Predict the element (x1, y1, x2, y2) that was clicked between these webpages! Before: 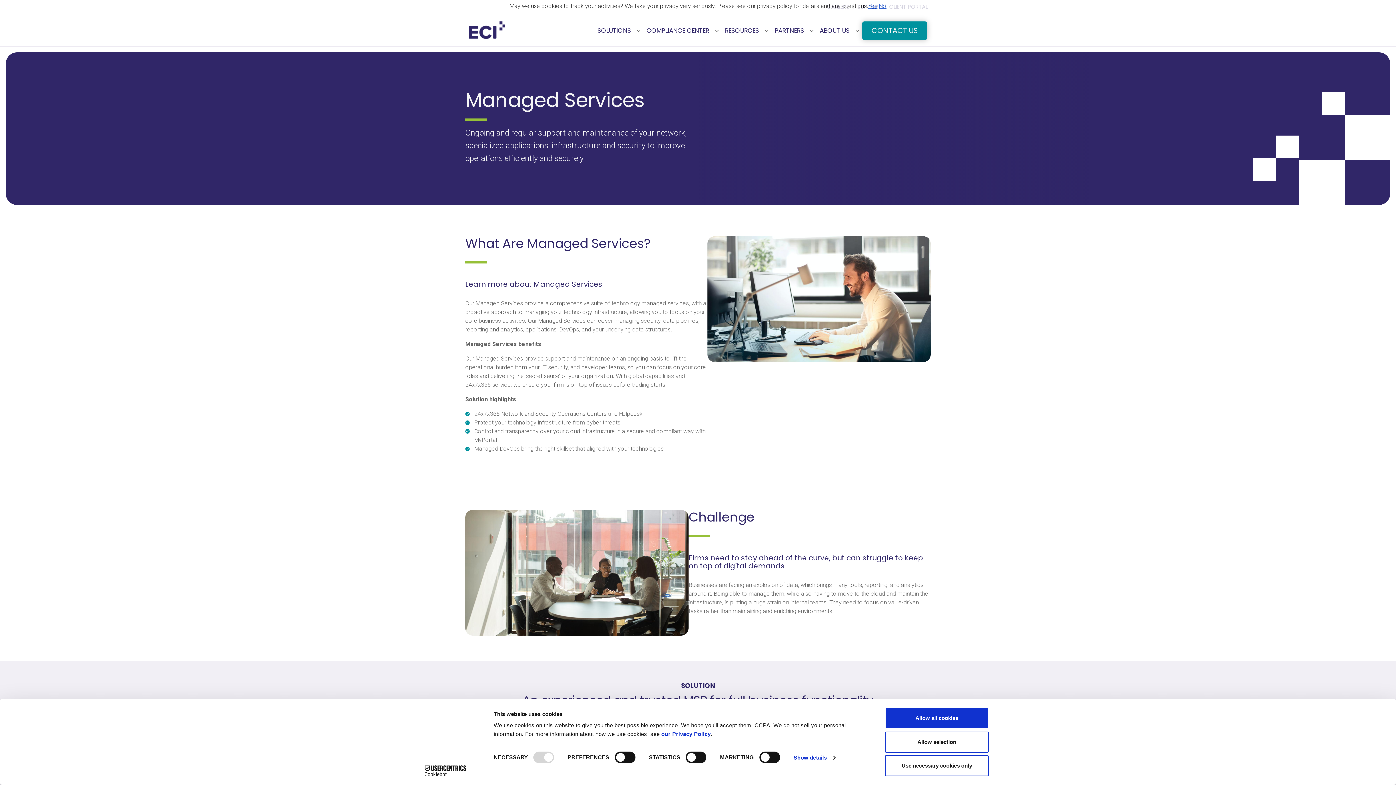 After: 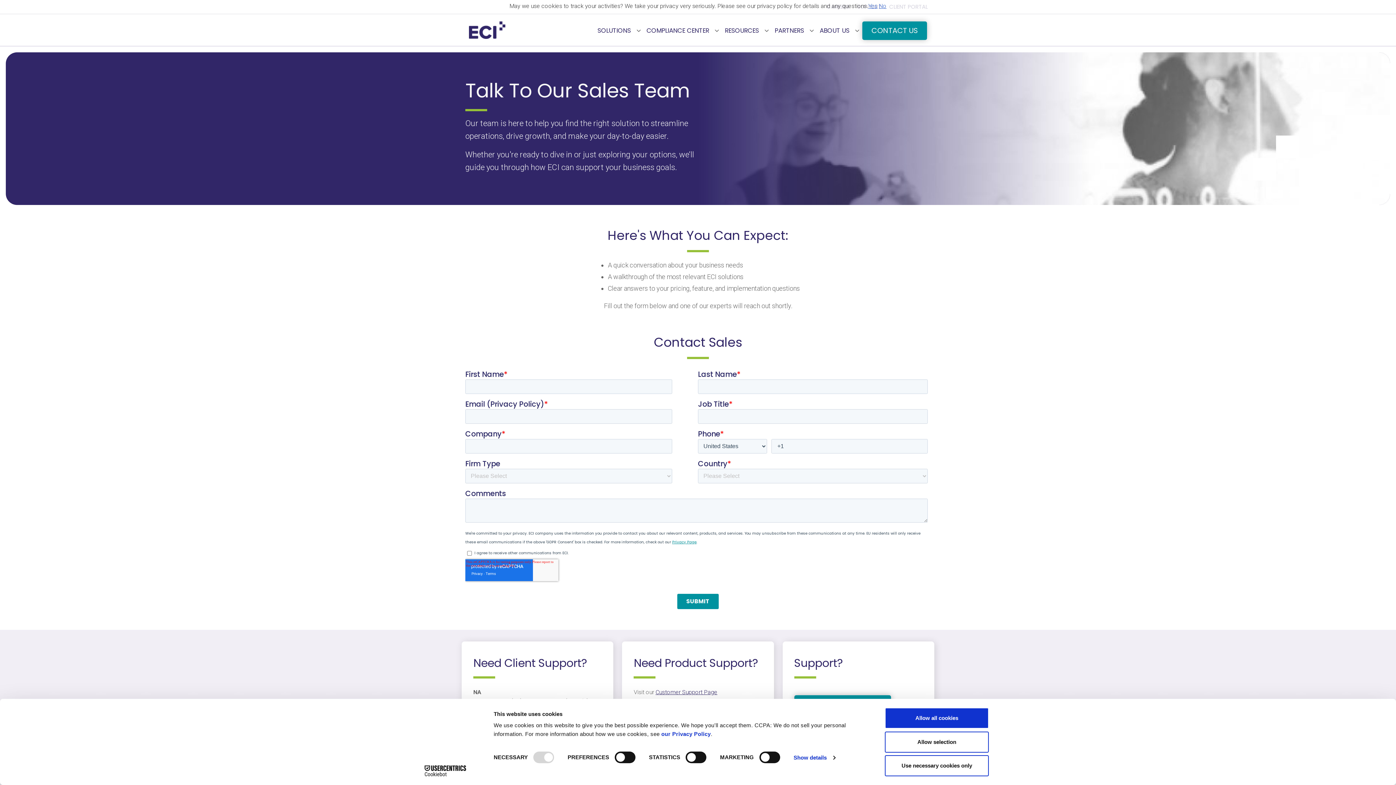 Action: label: CONTACT US bbox: (862, 21, 927, 39)